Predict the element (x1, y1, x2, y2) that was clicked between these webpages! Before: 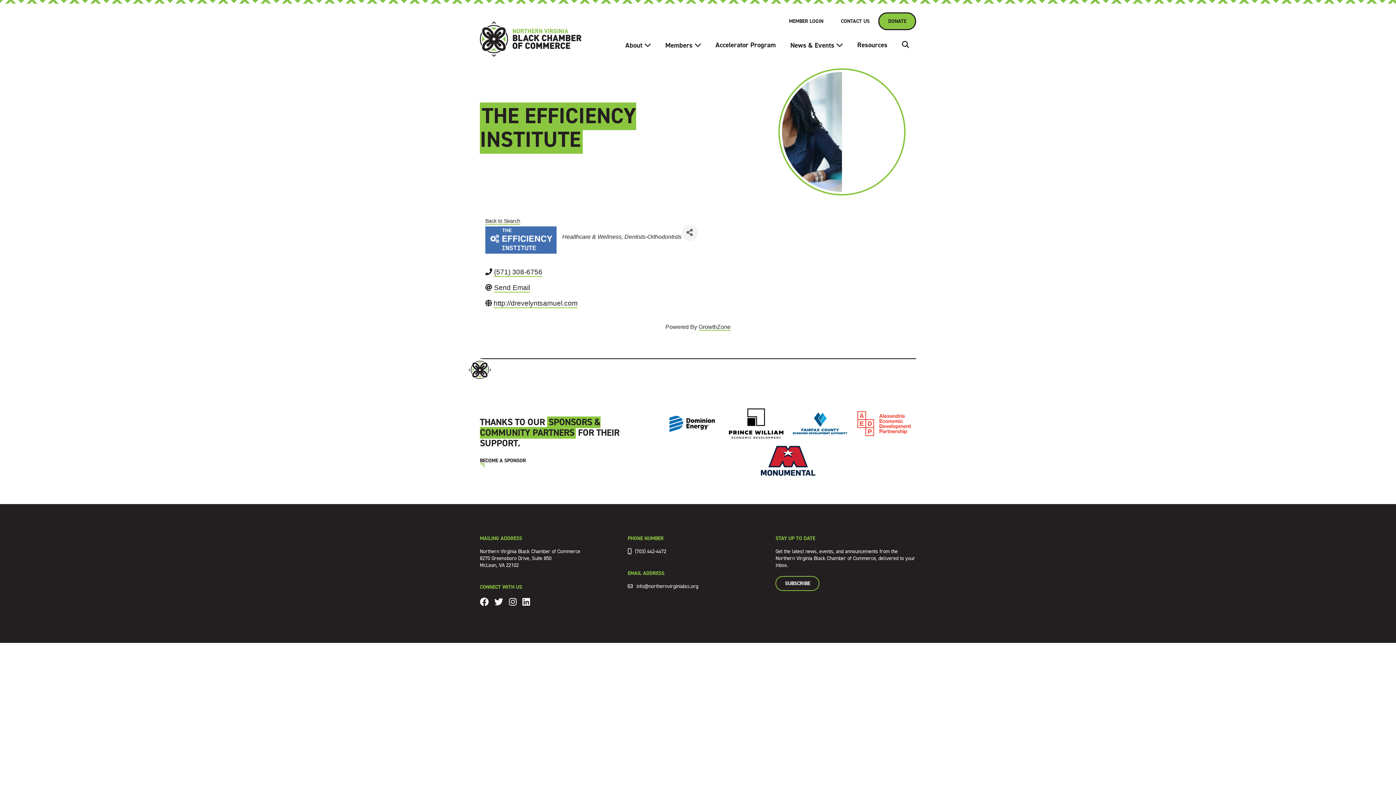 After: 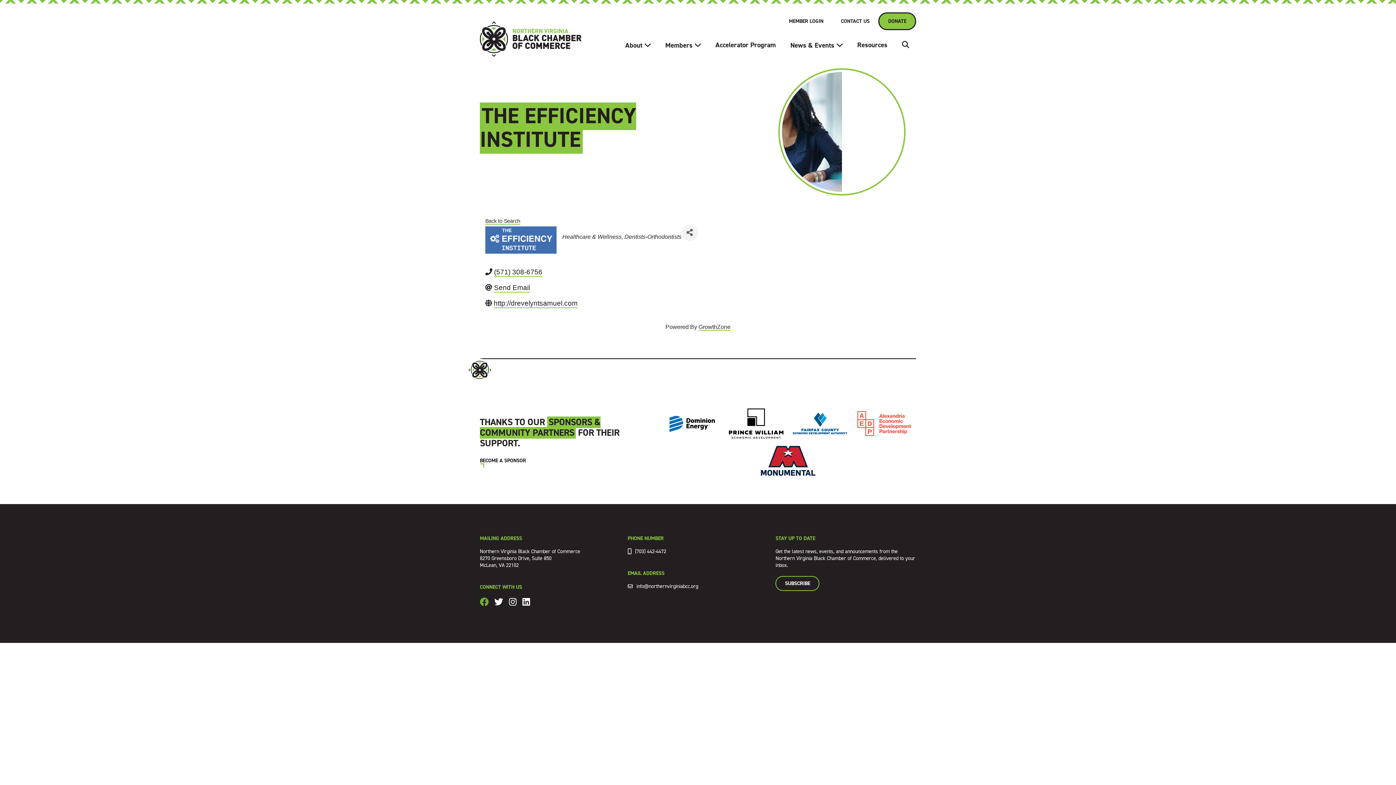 Action: label:  bbox: (480, 597, 488, 606)